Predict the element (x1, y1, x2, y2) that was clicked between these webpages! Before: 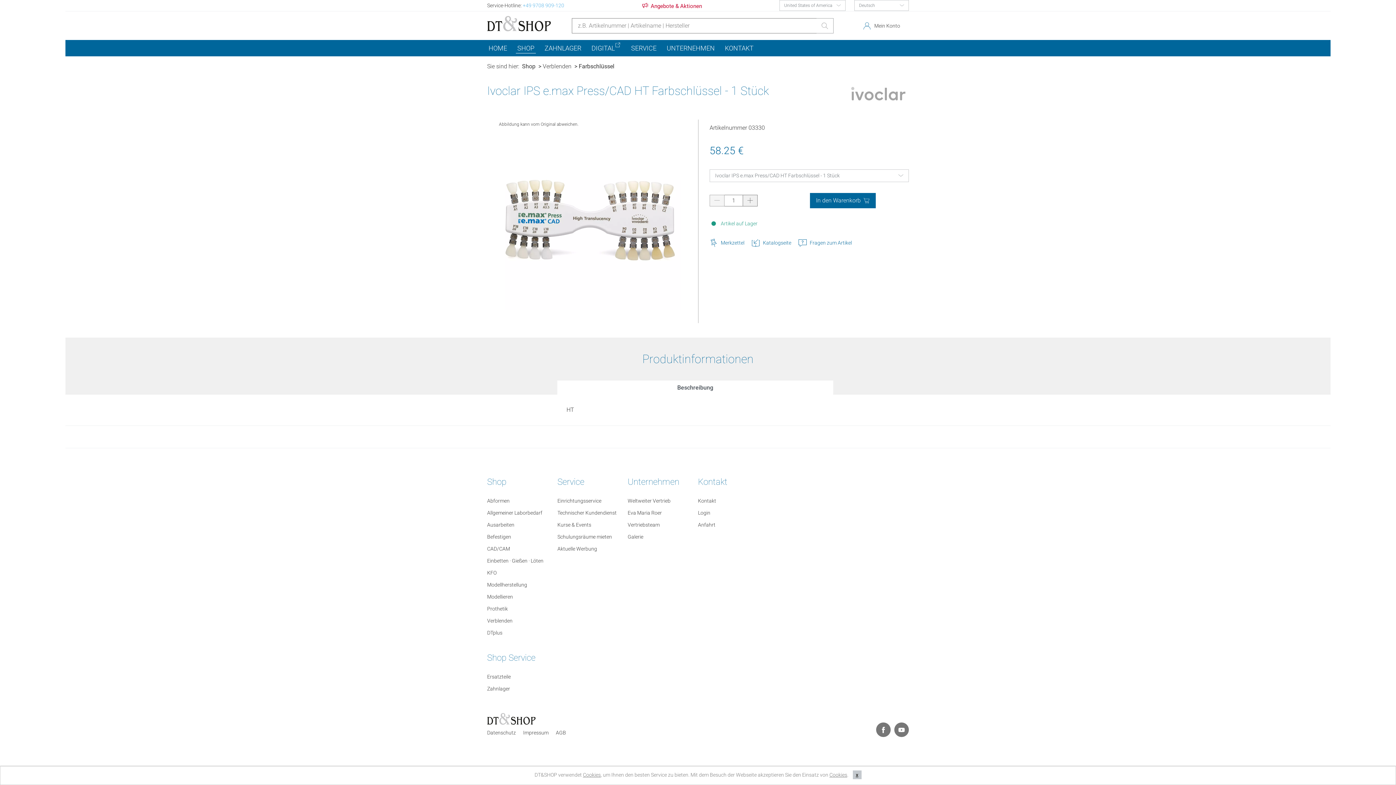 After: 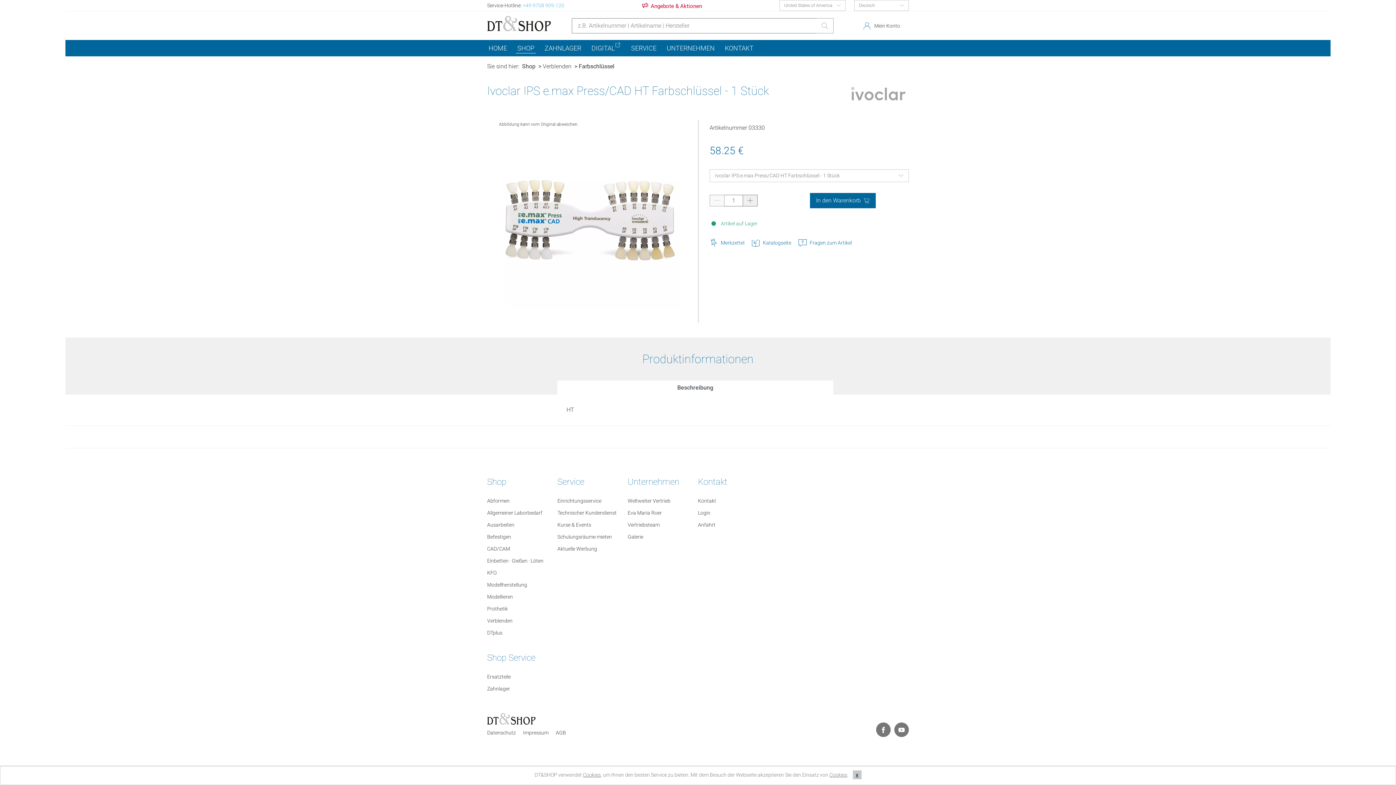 Action: bbox: (709, 194, 724, 206)